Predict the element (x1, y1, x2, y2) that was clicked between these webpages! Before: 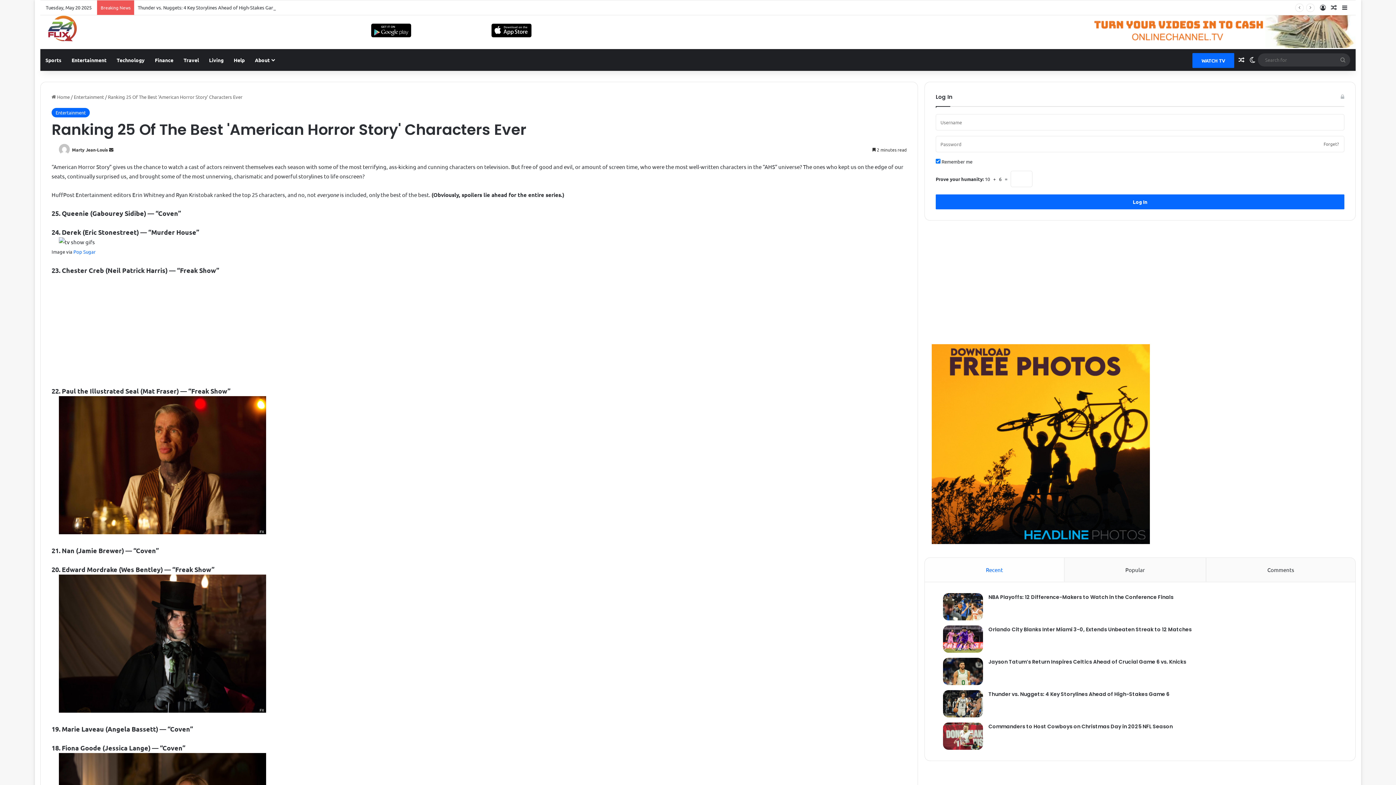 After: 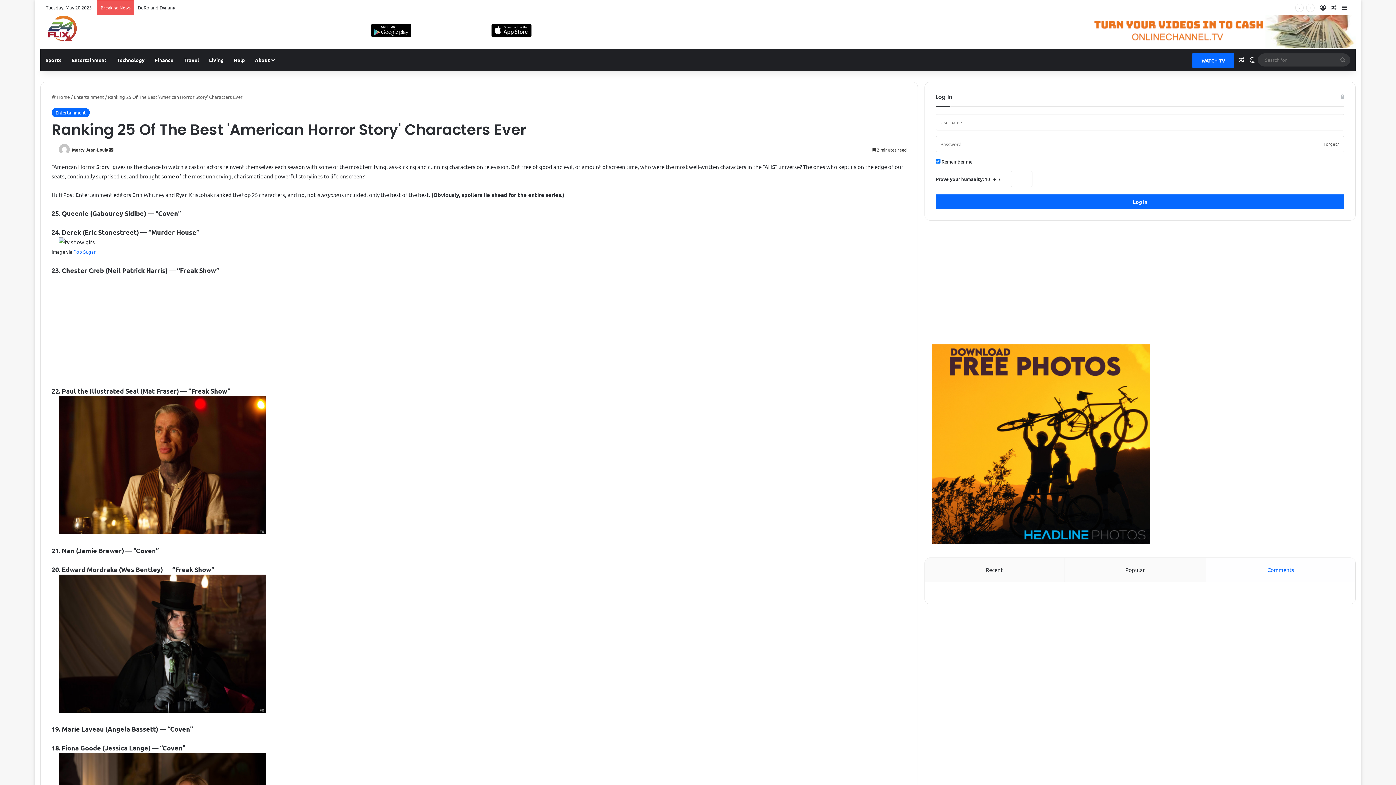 Action: label: Comments bbox: (1206, 558, 1355, 582)